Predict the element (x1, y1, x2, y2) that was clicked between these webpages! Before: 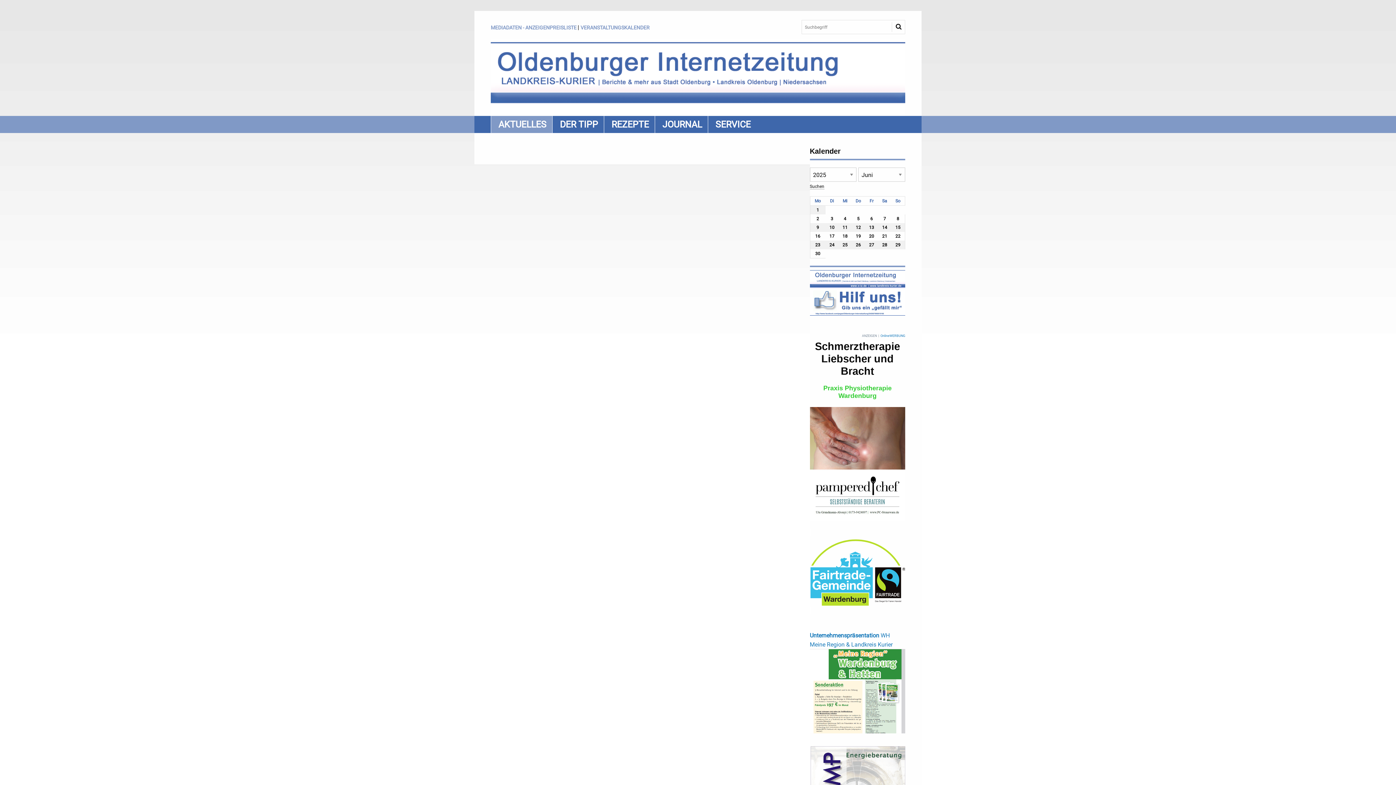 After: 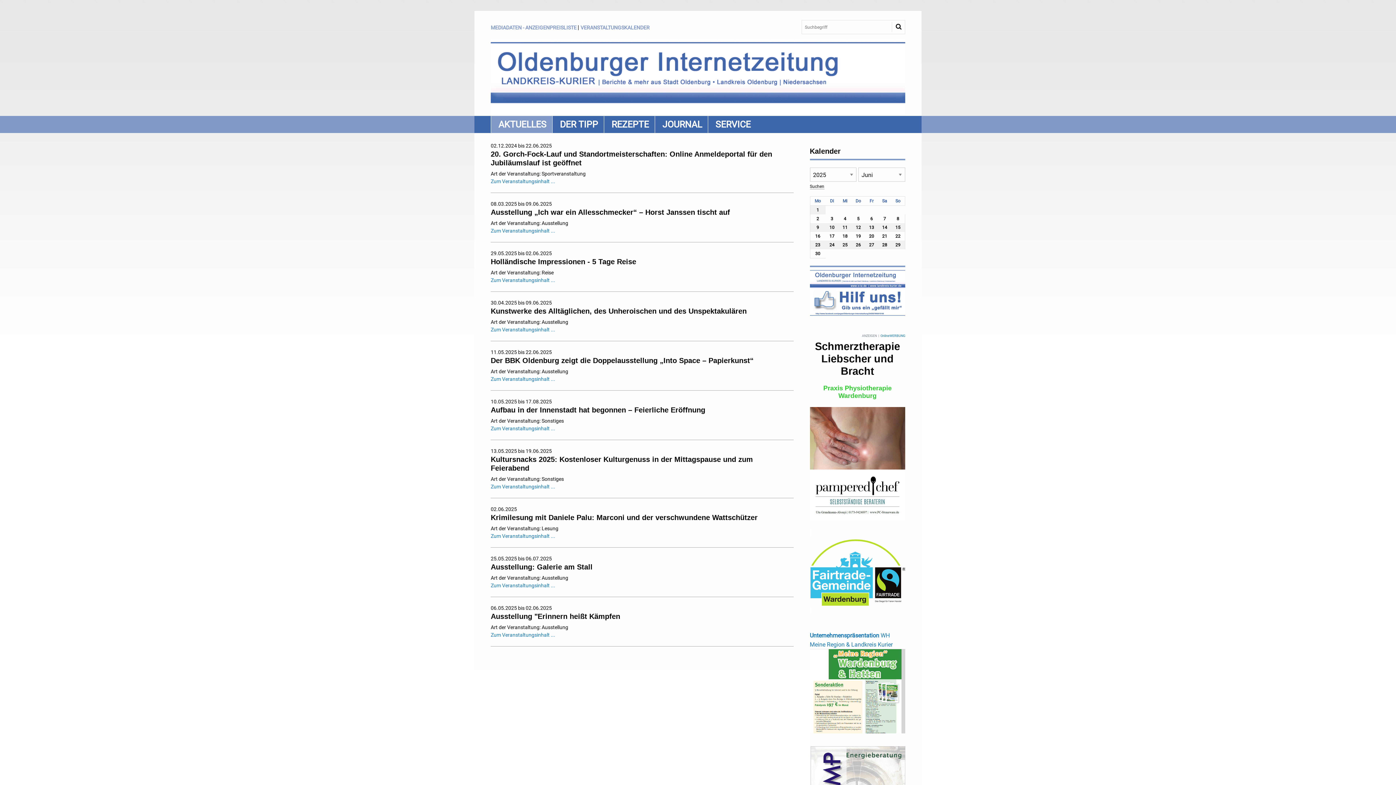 Action: label: 2 bbox: (816, 216, 819, 221)